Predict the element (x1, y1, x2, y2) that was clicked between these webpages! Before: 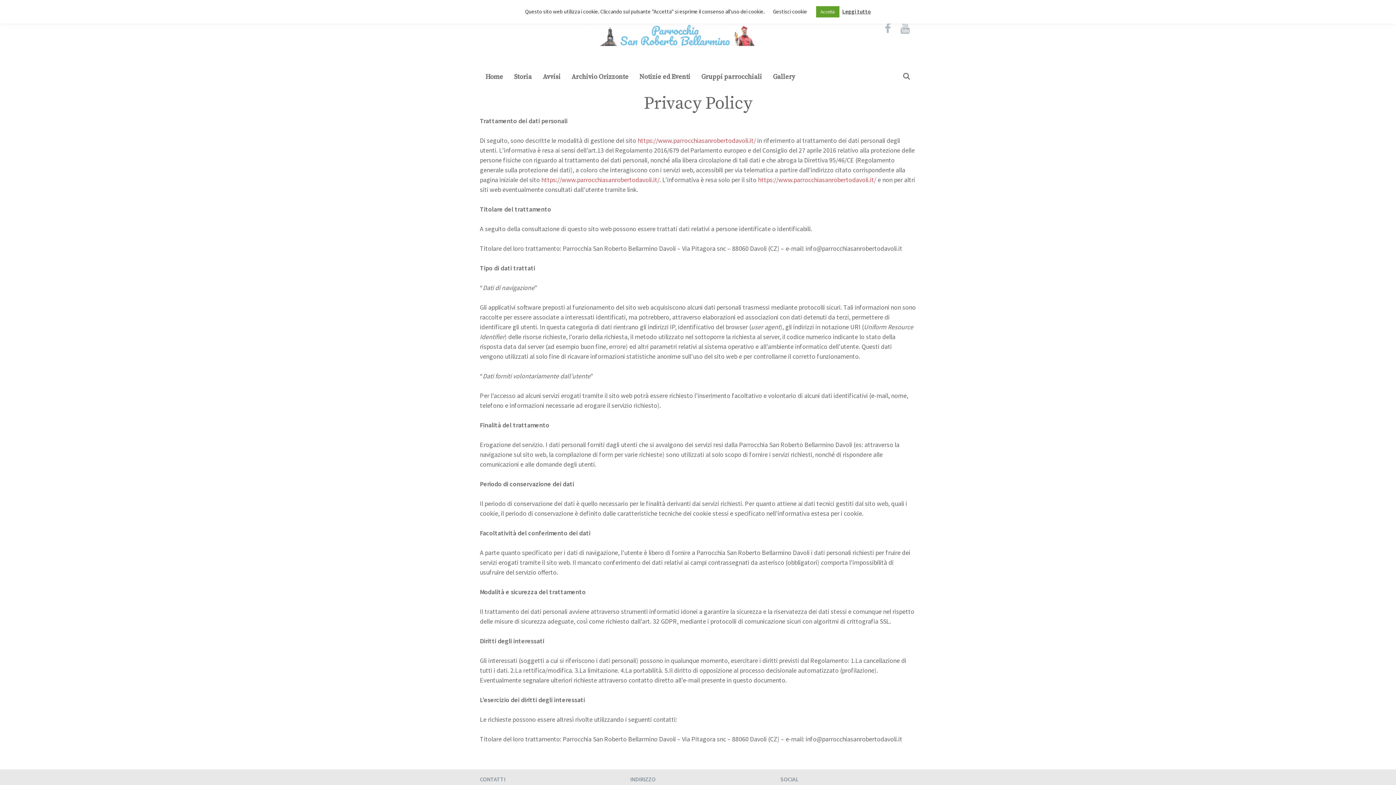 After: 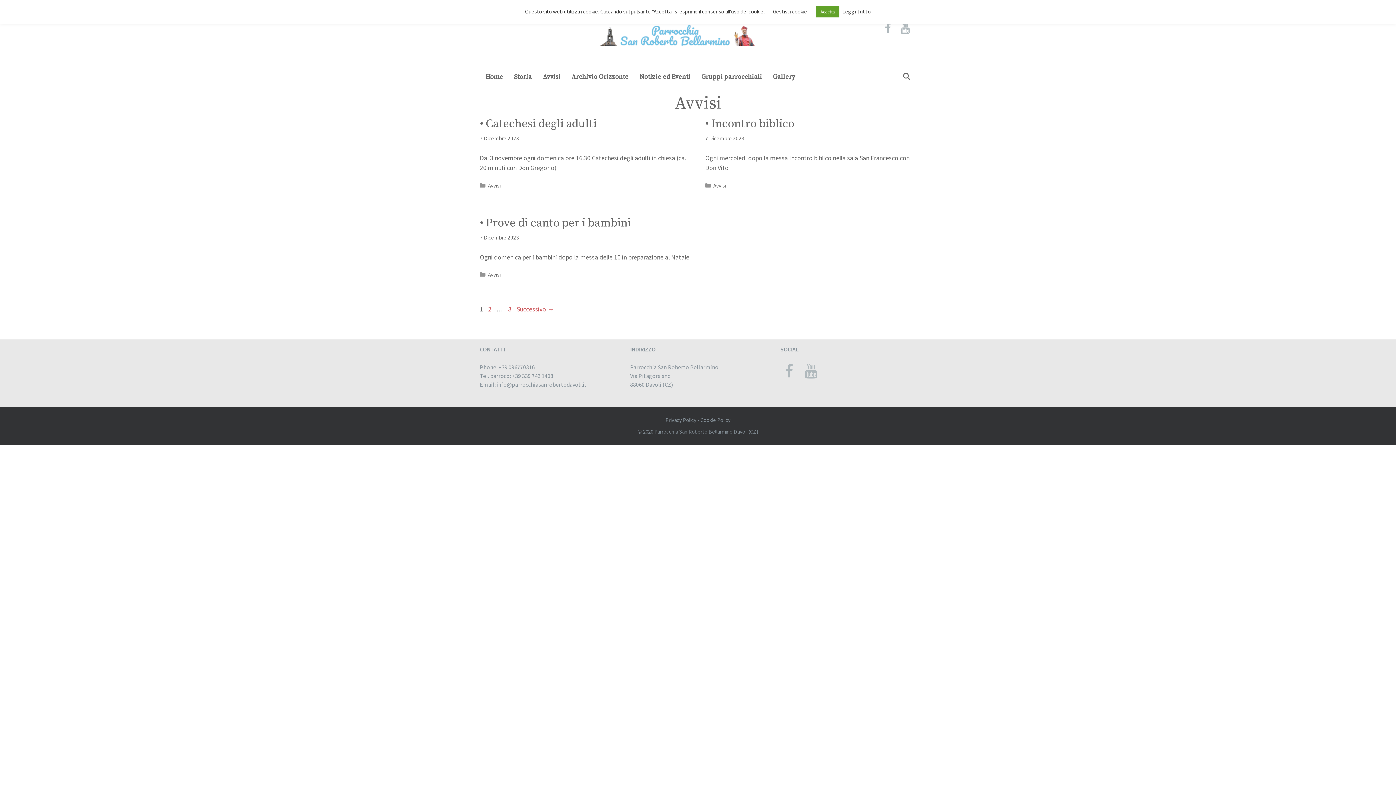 Action: label: Avvisi bbox: (537, 67, 566, 86)